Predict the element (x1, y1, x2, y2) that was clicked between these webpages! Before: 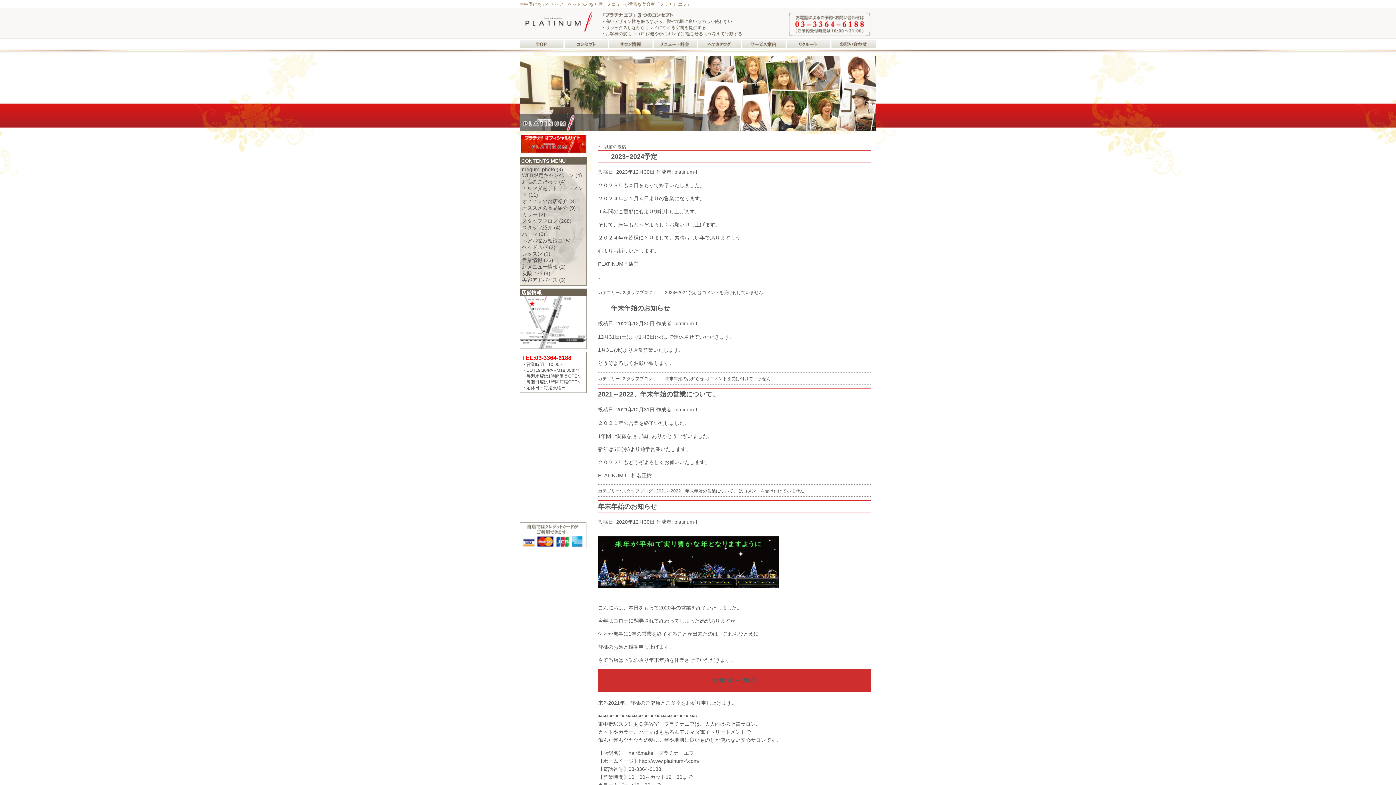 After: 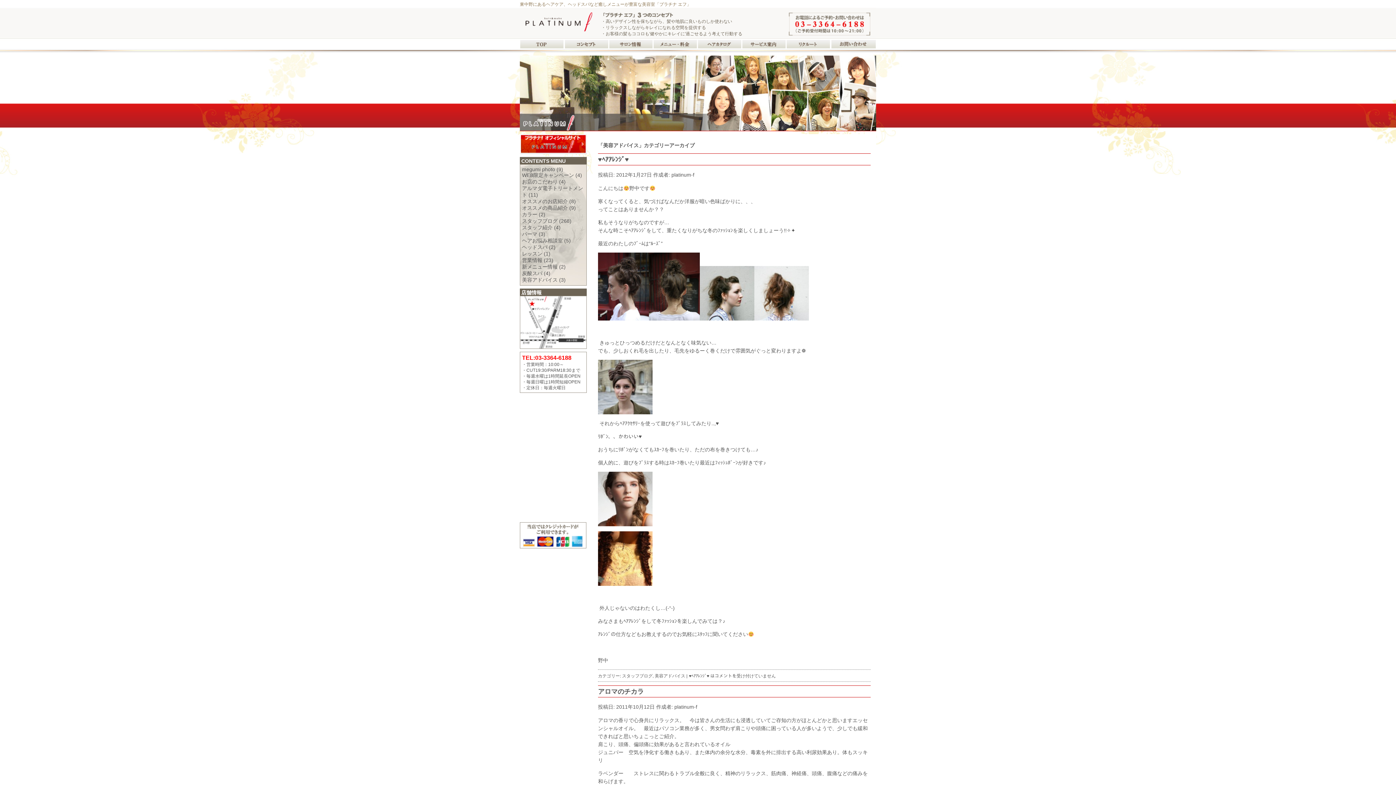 Action: label: 美容アドバイス bbox: (522, 277, 557, 282)